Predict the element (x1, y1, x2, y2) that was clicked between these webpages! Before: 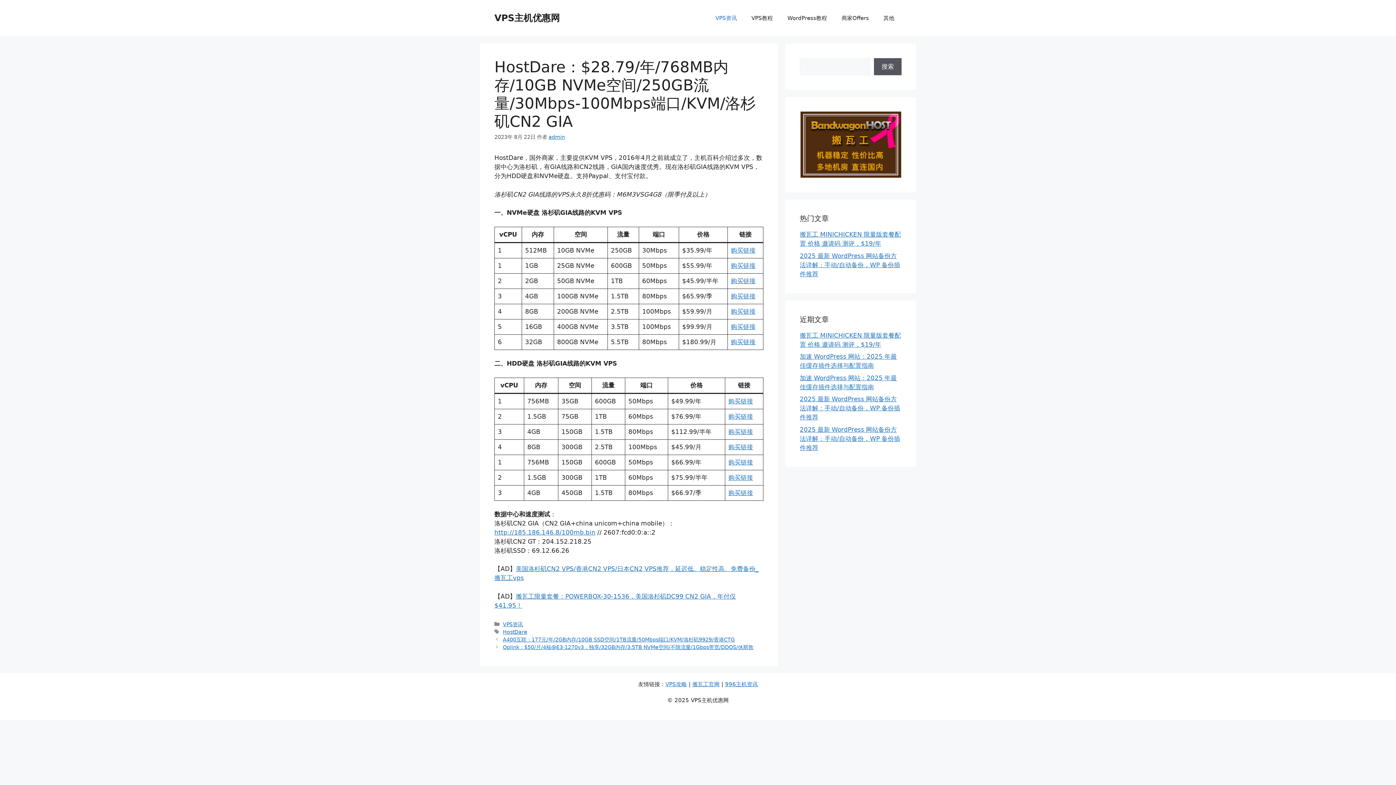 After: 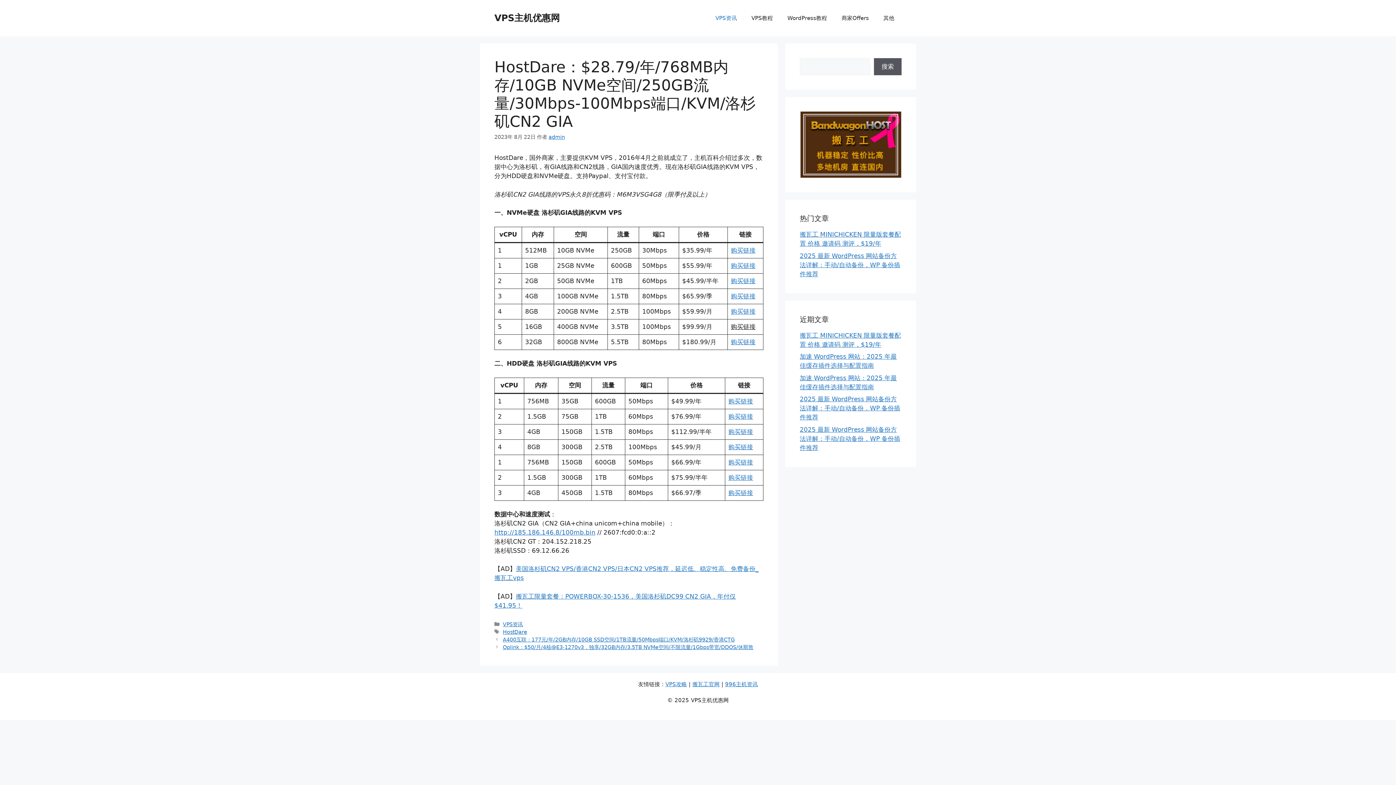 Action: bbox: (731, 323, 755, 330) label: 购买链接